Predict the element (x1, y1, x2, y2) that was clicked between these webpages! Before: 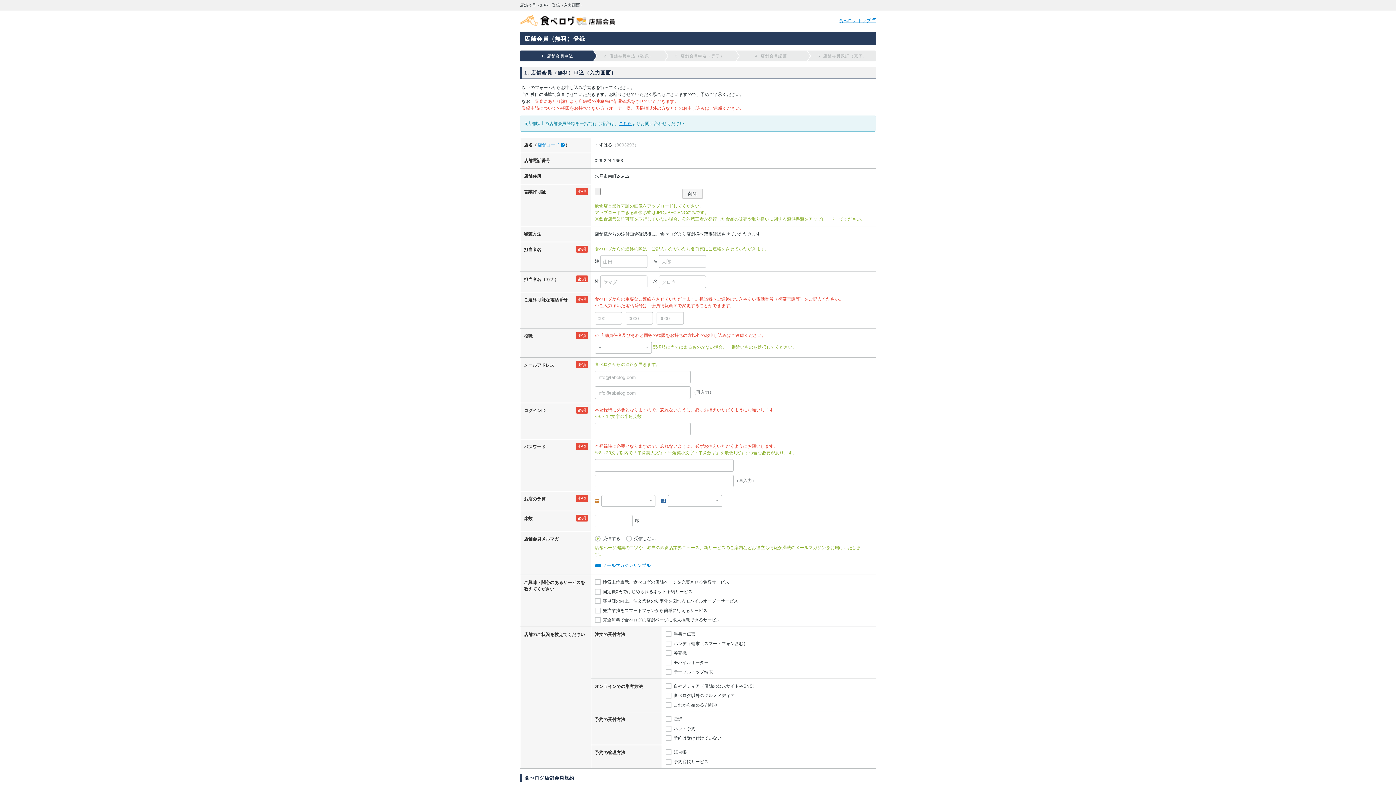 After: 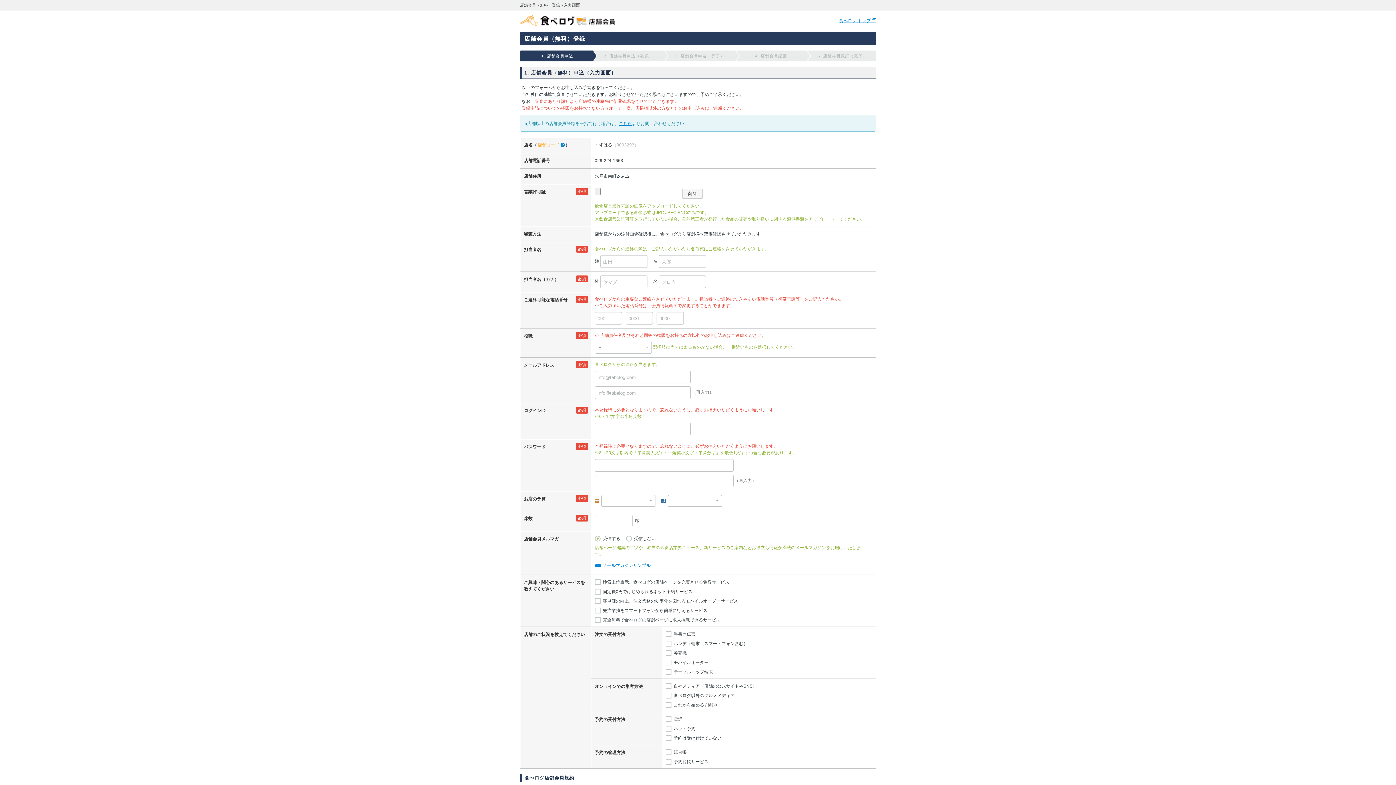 Action: label: 店舗コード bbox: (537, 142, 559, 147)